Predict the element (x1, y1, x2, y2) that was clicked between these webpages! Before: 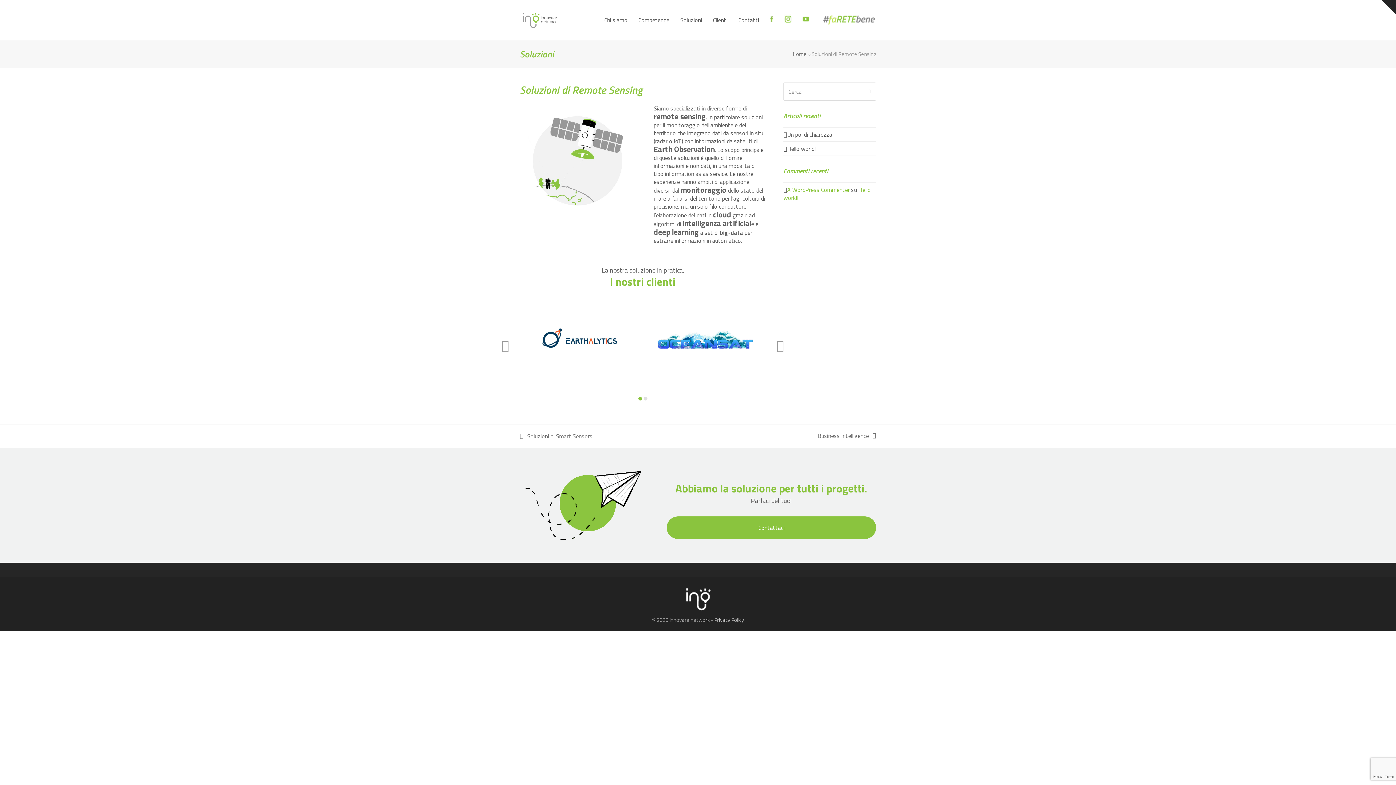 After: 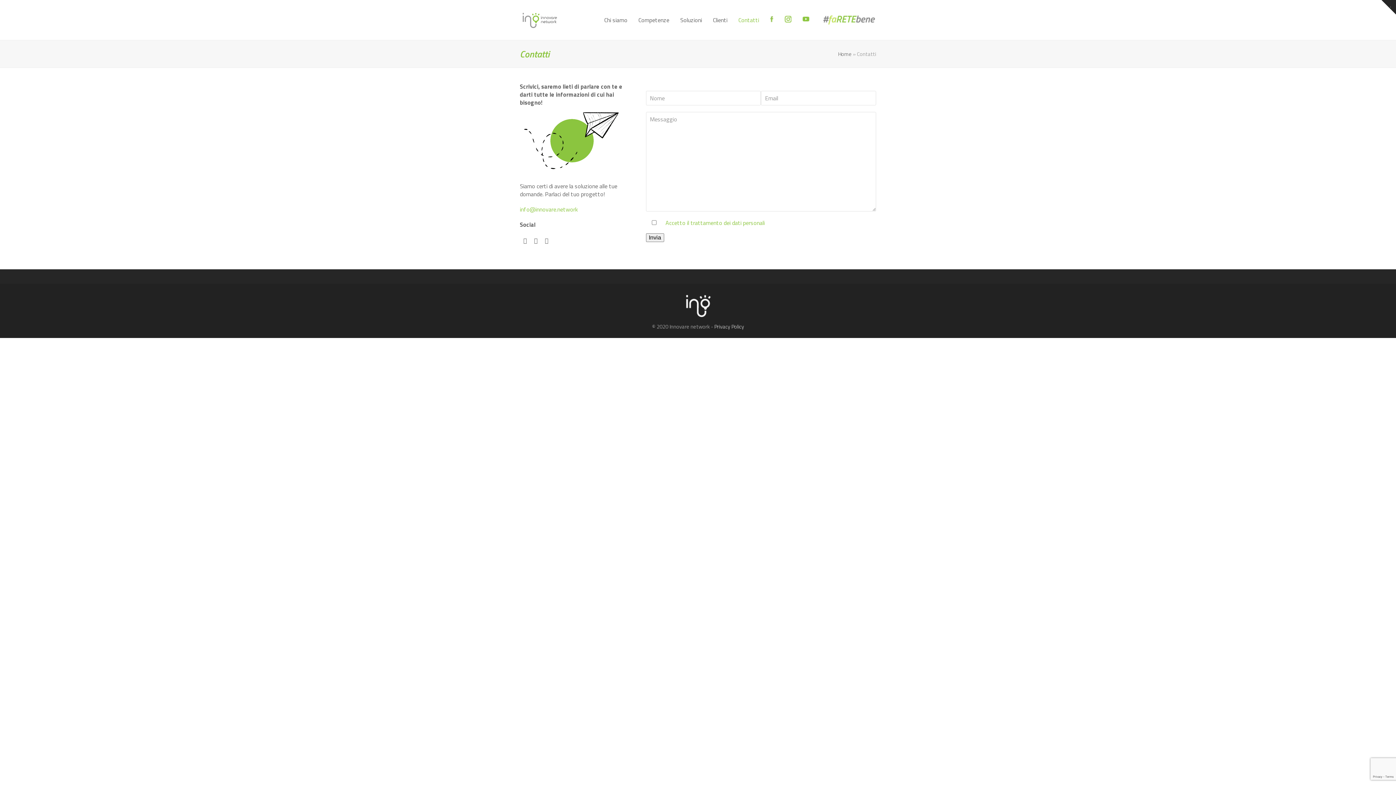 Action: bbox: (733, 10, 764, 29) label: Contatti